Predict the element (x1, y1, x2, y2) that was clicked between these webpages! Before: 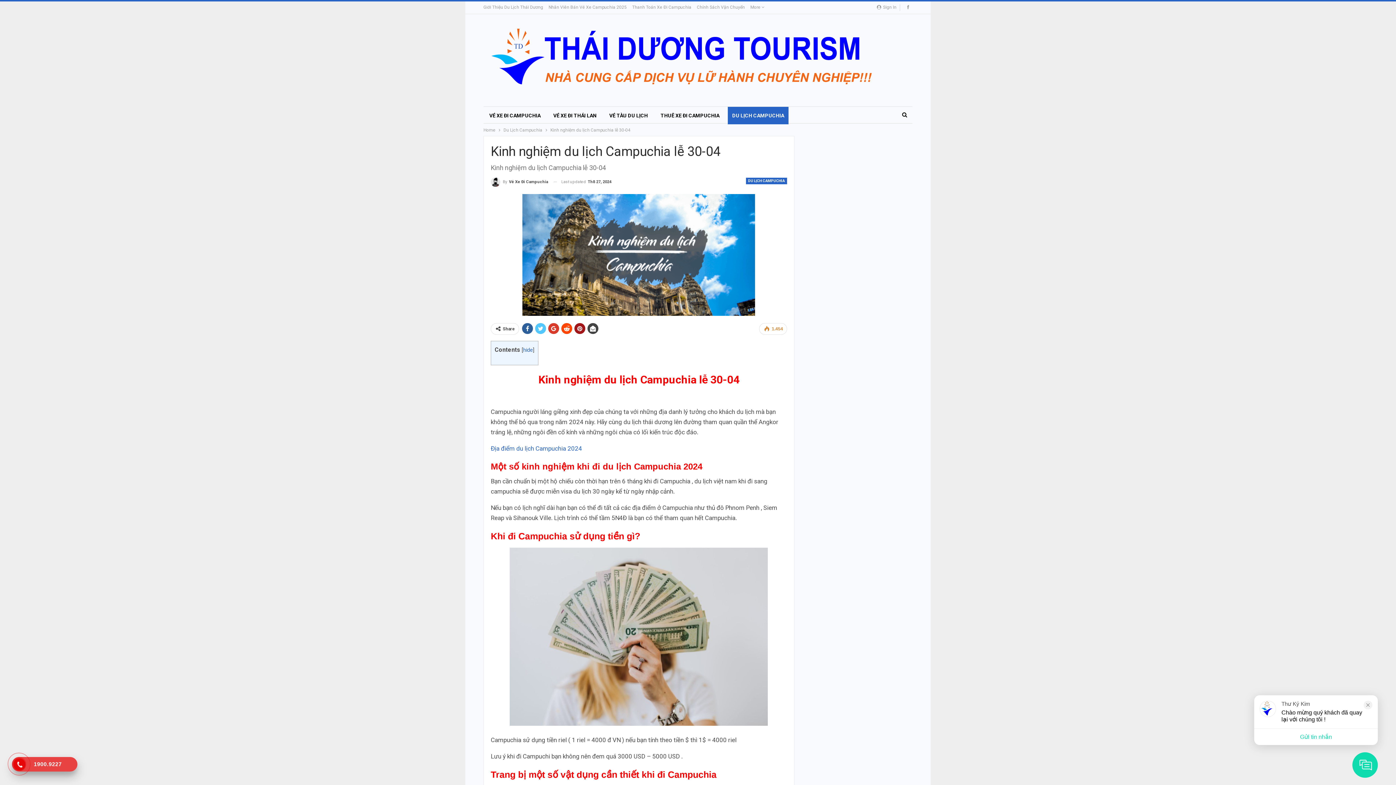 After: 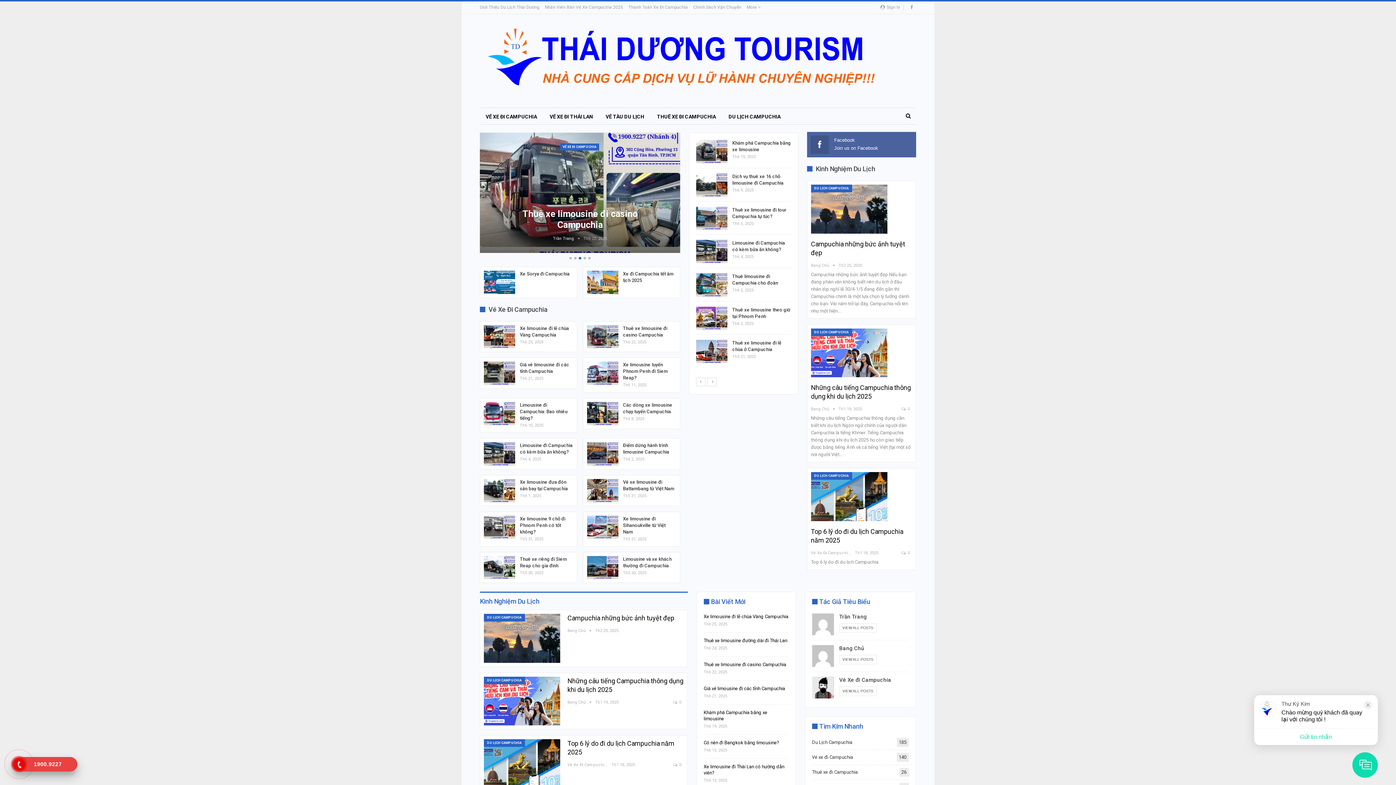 Action: bbox: (483, 48, 925, 69)